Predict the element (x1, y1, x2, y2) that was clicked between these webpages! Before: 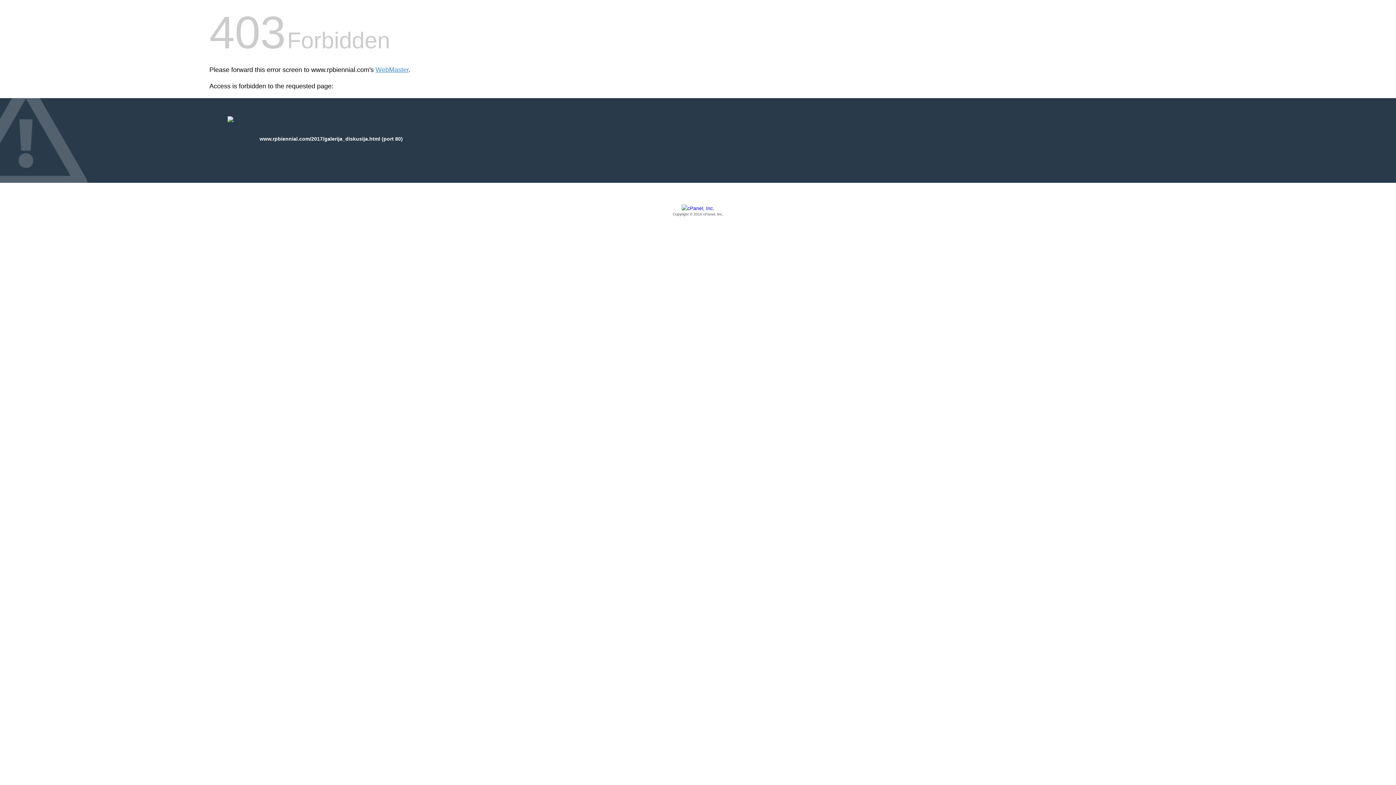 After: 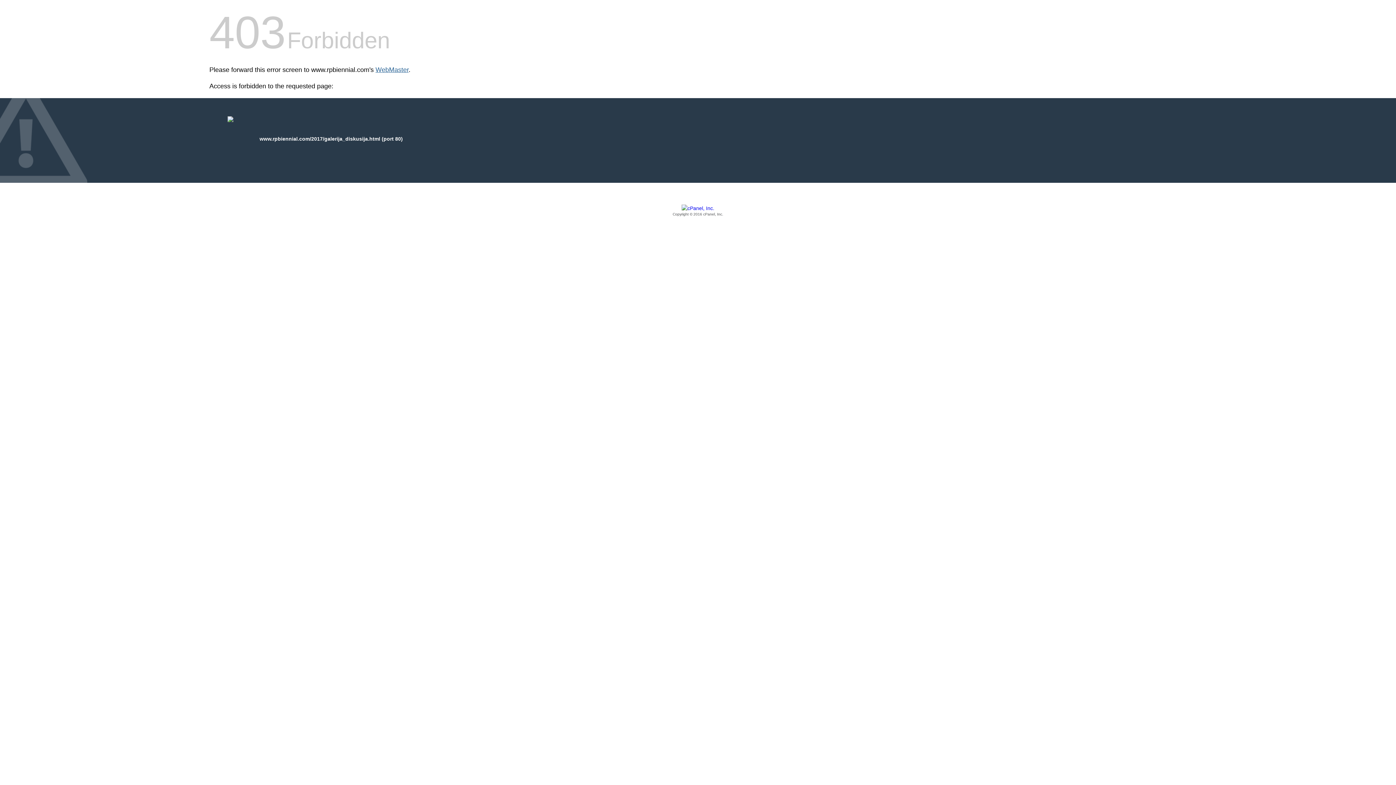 Action: bbox: (375, 66, 408, 73) label: WebMaster